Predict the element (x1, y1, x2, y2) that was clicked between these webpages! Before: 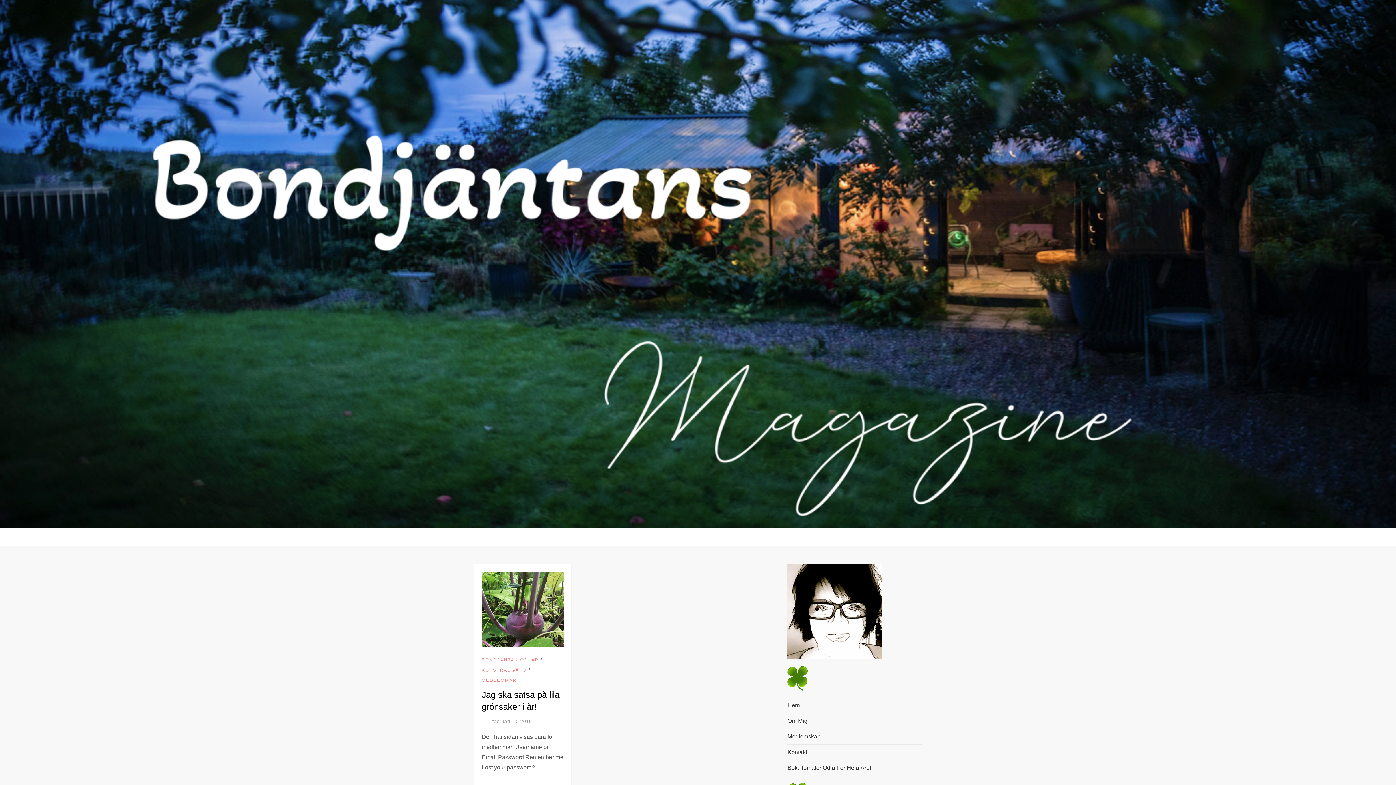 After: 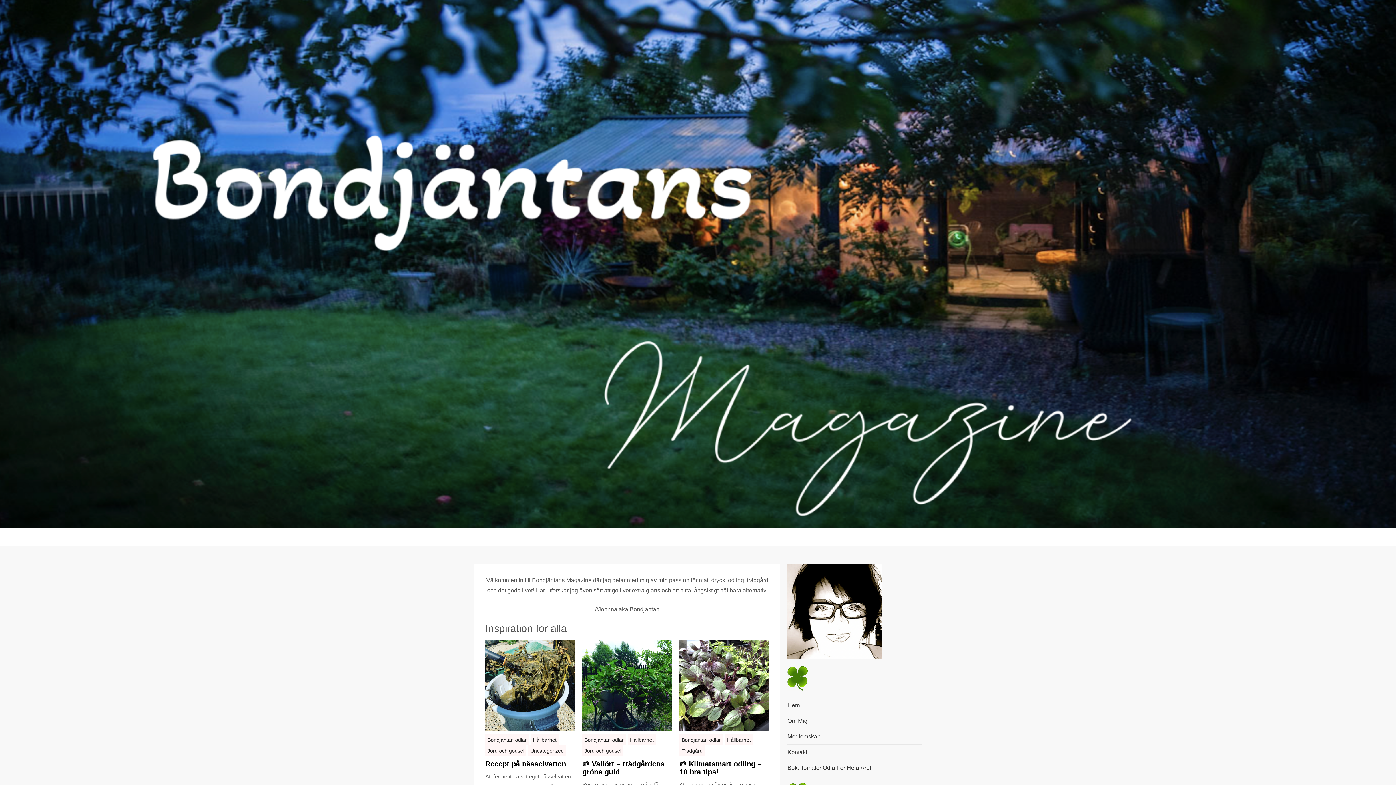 Action: bbox: (787, 700, 800, 710) label: Hem